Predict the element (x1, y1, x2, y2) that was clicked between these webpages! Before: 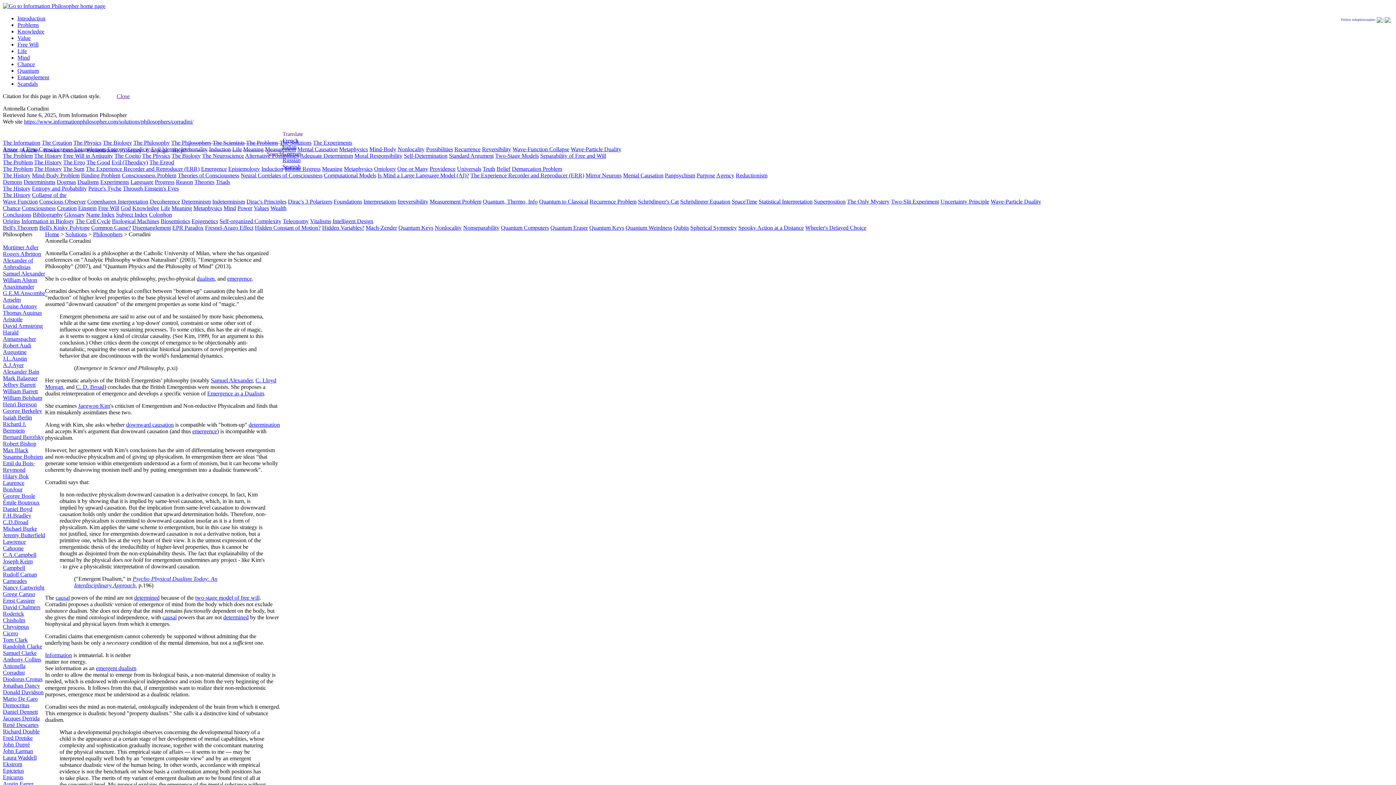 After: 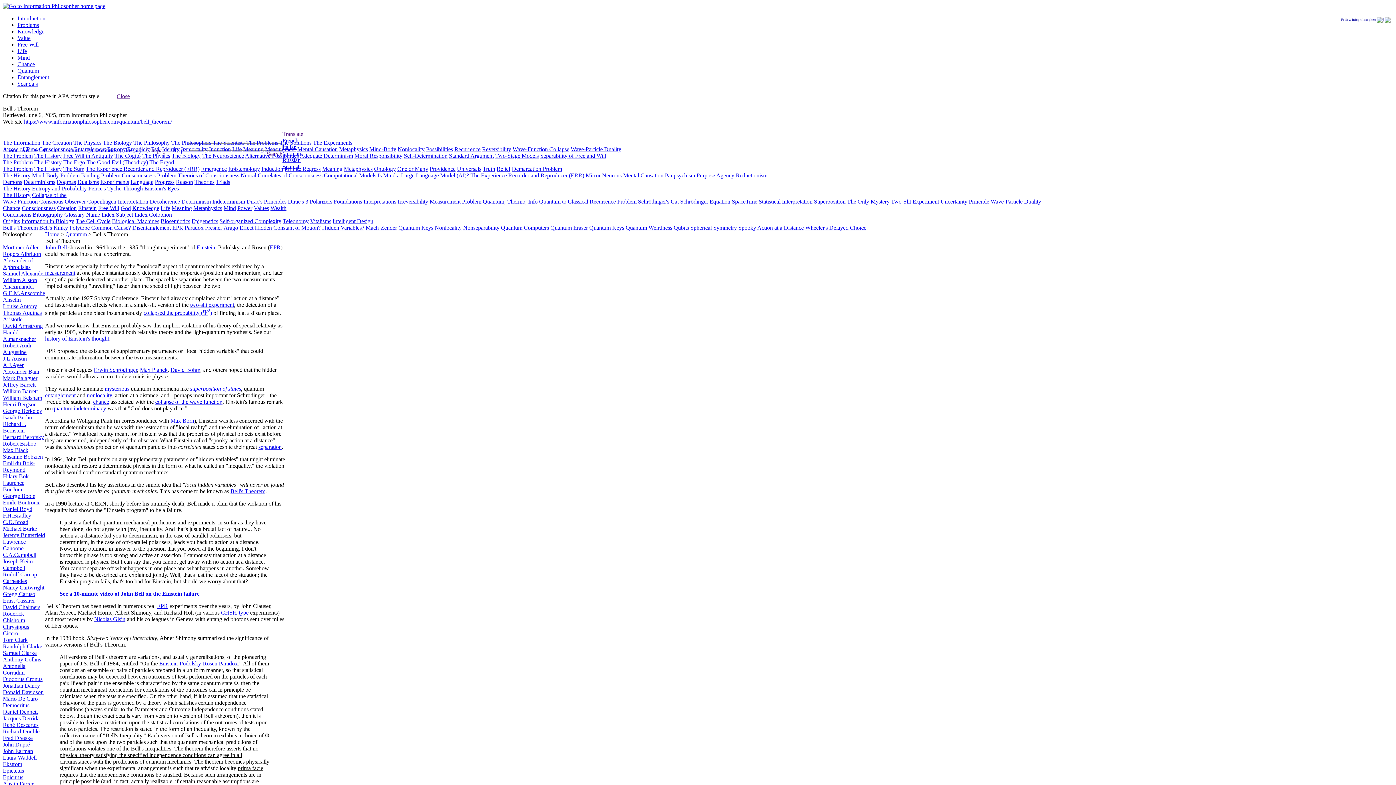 Action: bbox: (2, 224, 37, 230) label: Bell's Theorem